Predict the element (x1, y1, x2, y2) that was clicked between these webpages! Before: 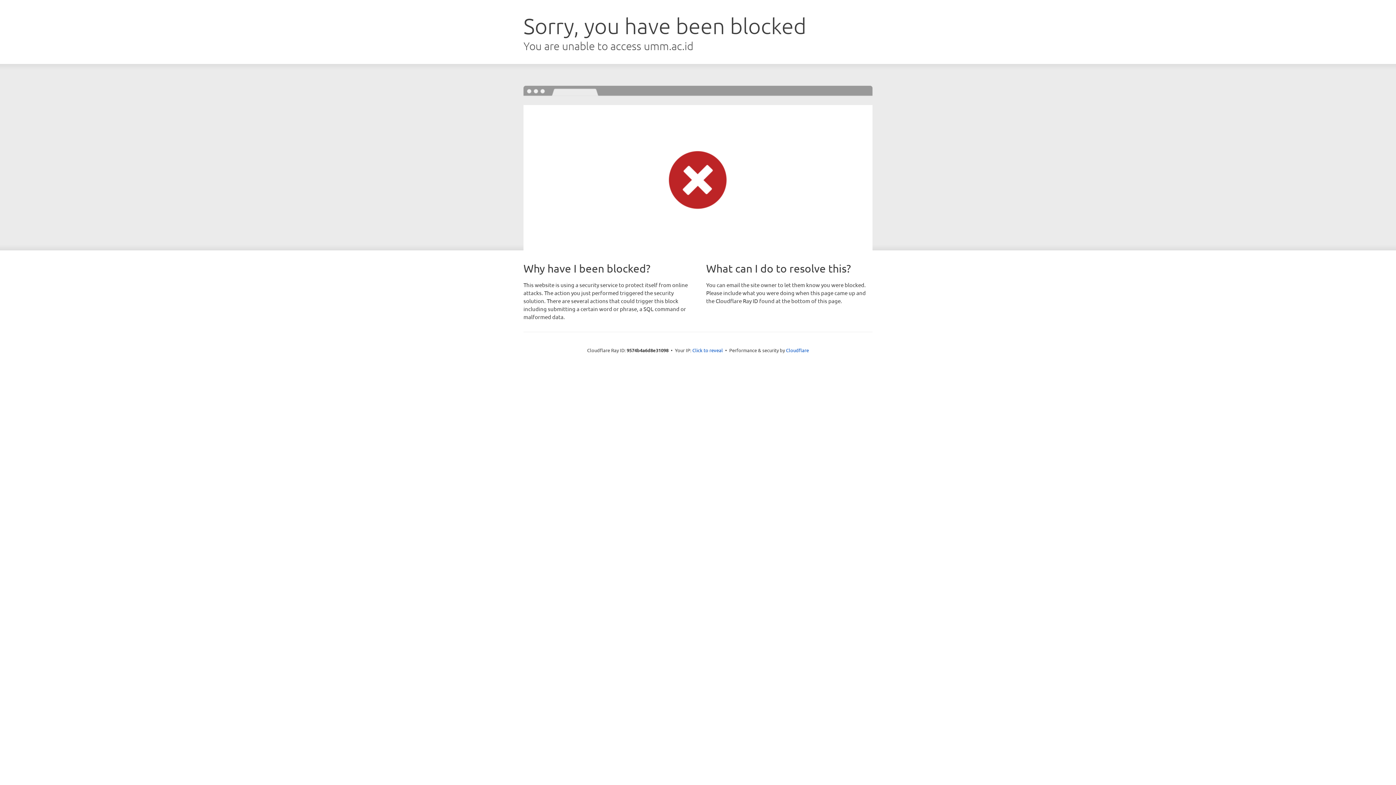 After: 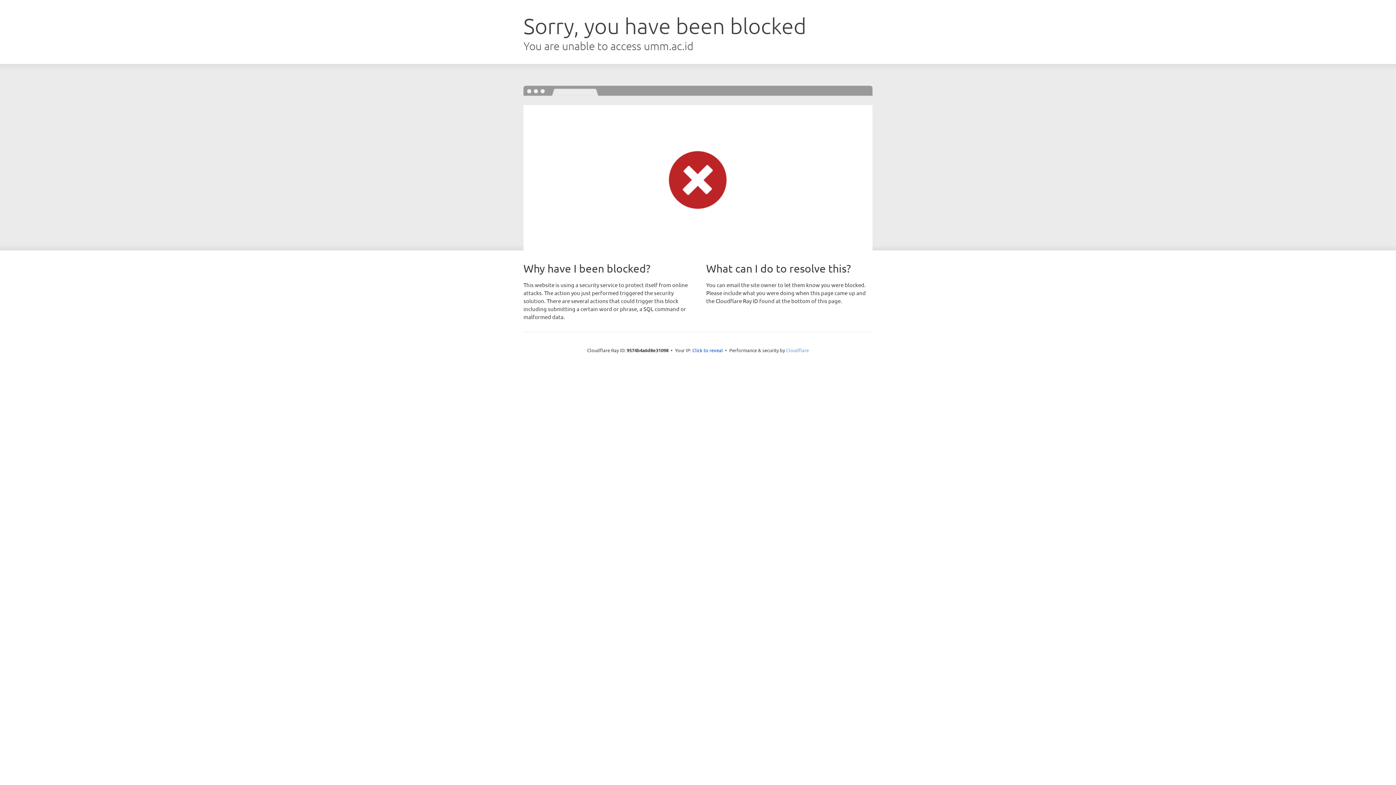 Action: bbox: (786, 347, 809, 353) label: Cloudflare